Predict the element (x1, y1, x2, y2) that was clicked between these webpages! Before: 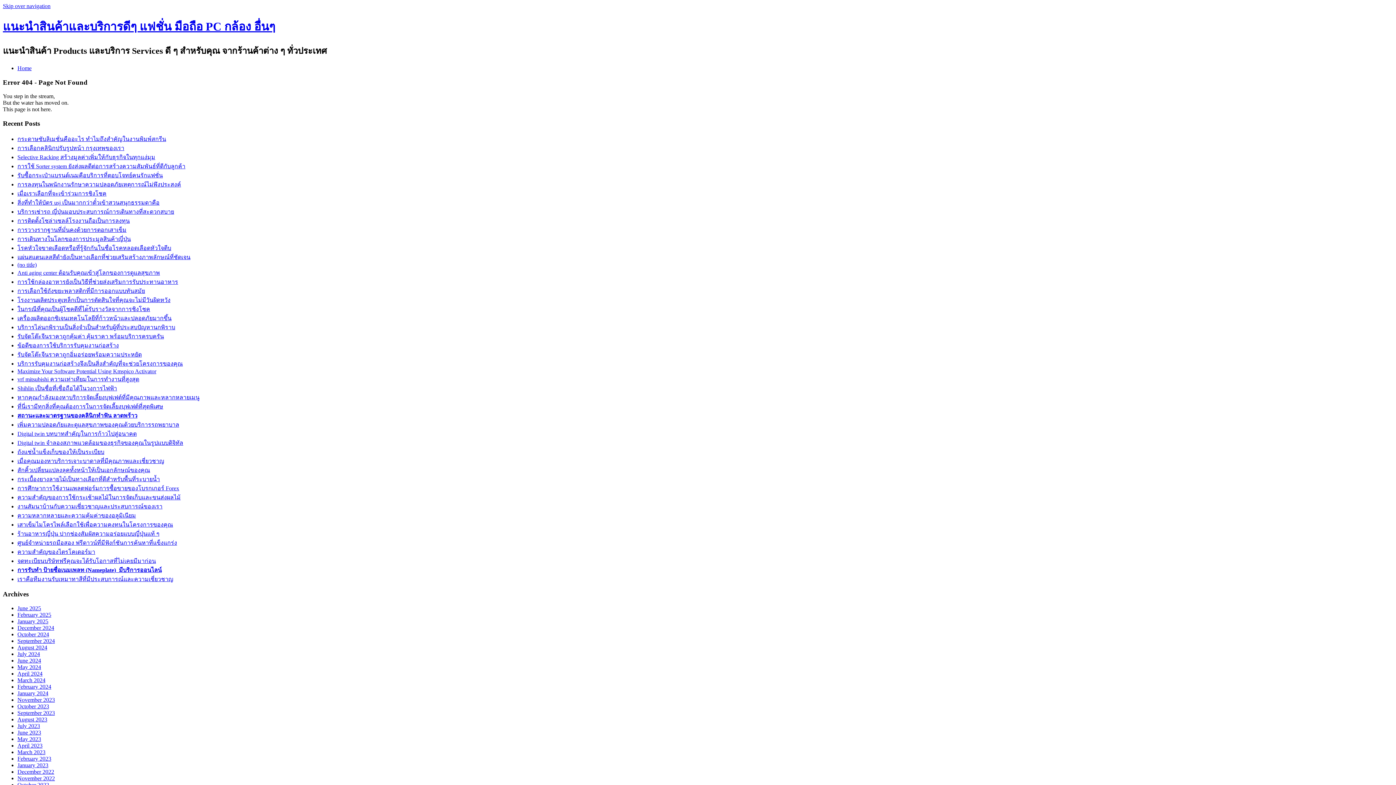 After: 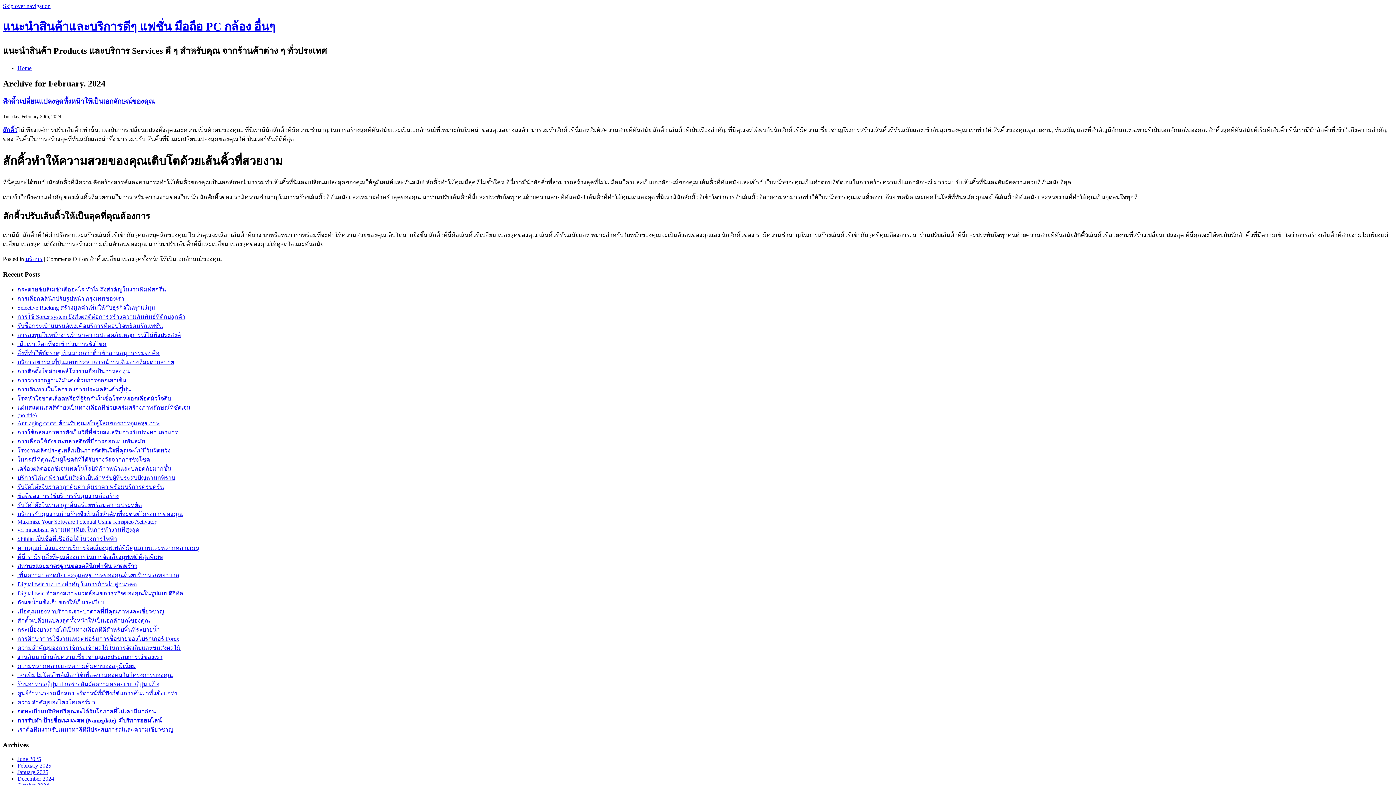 Action: bbox: (17, 684, 51, 690) label: February 2024